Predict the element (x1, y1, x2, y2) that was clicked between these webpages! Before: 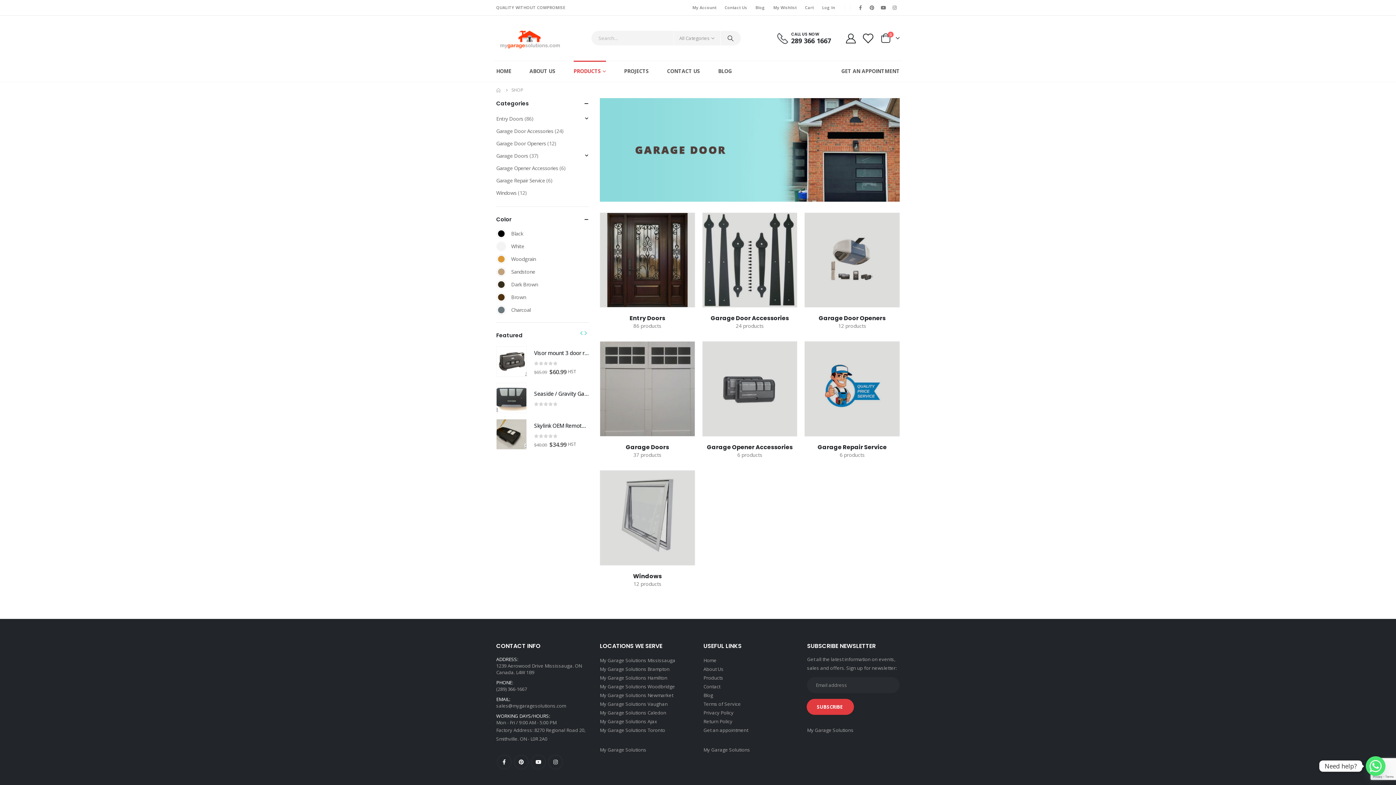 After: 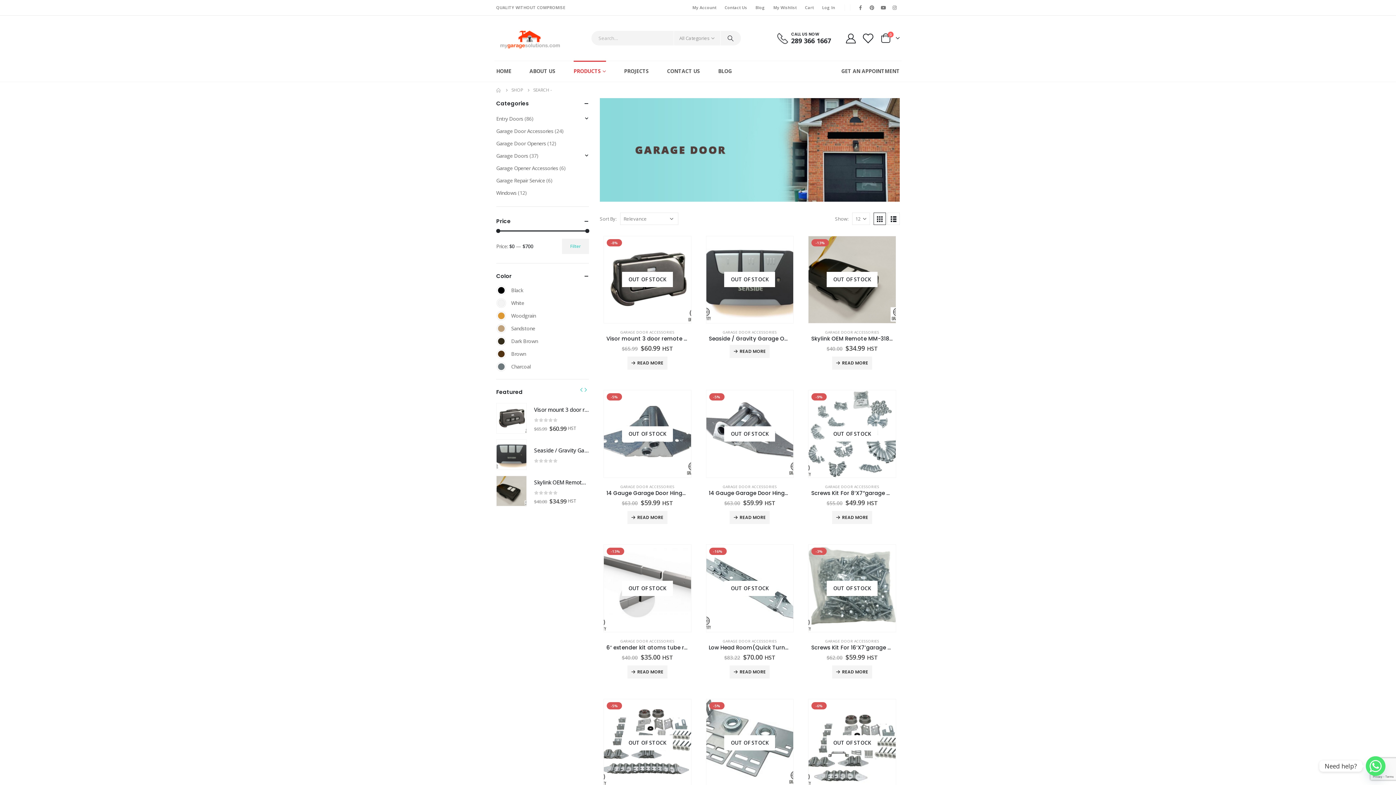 Action: bbox: (720, 30, 740, 45)